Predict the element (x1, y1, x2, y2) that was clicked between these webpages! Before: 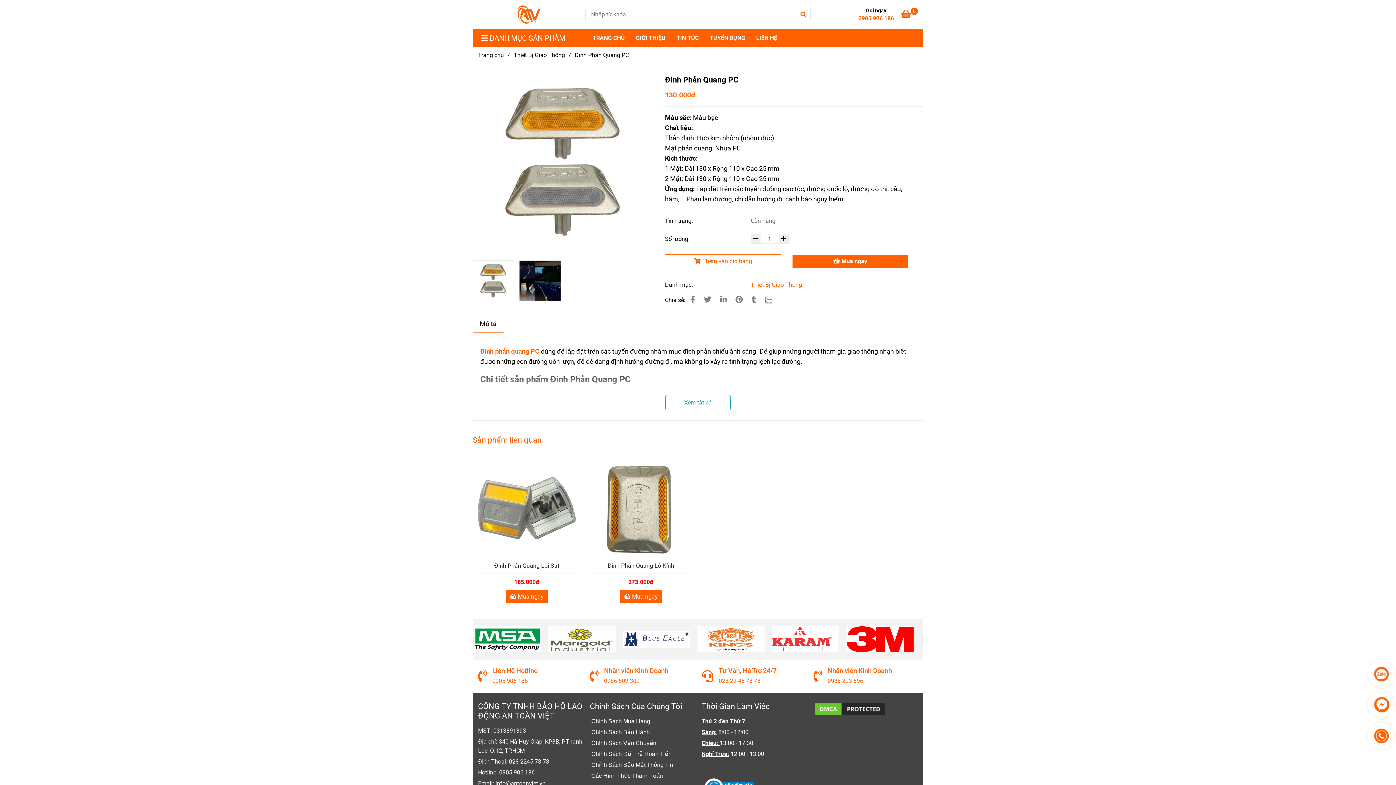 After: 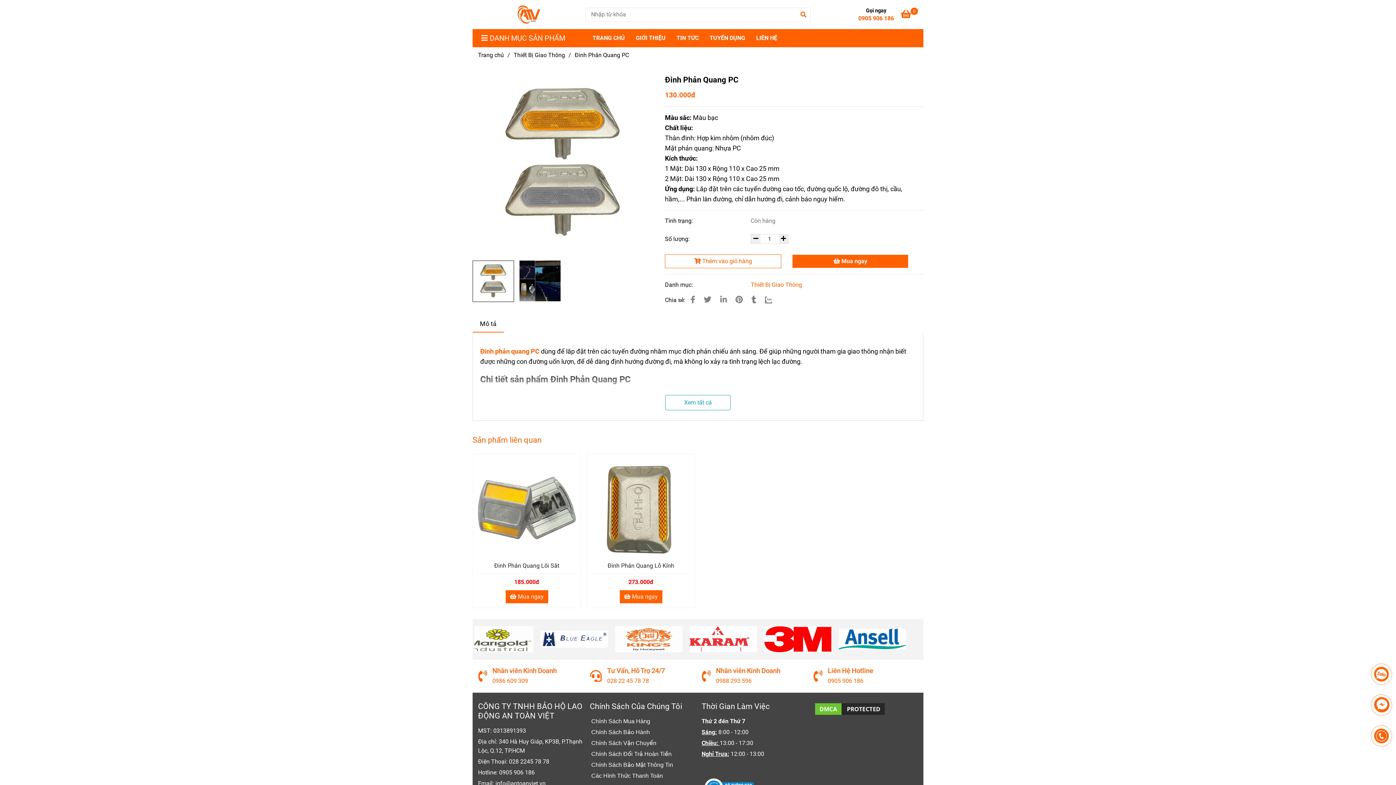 Action: label: Đinh Phản Quang PC - An Toàn Việt bbox: (858, 14, 894, 21)